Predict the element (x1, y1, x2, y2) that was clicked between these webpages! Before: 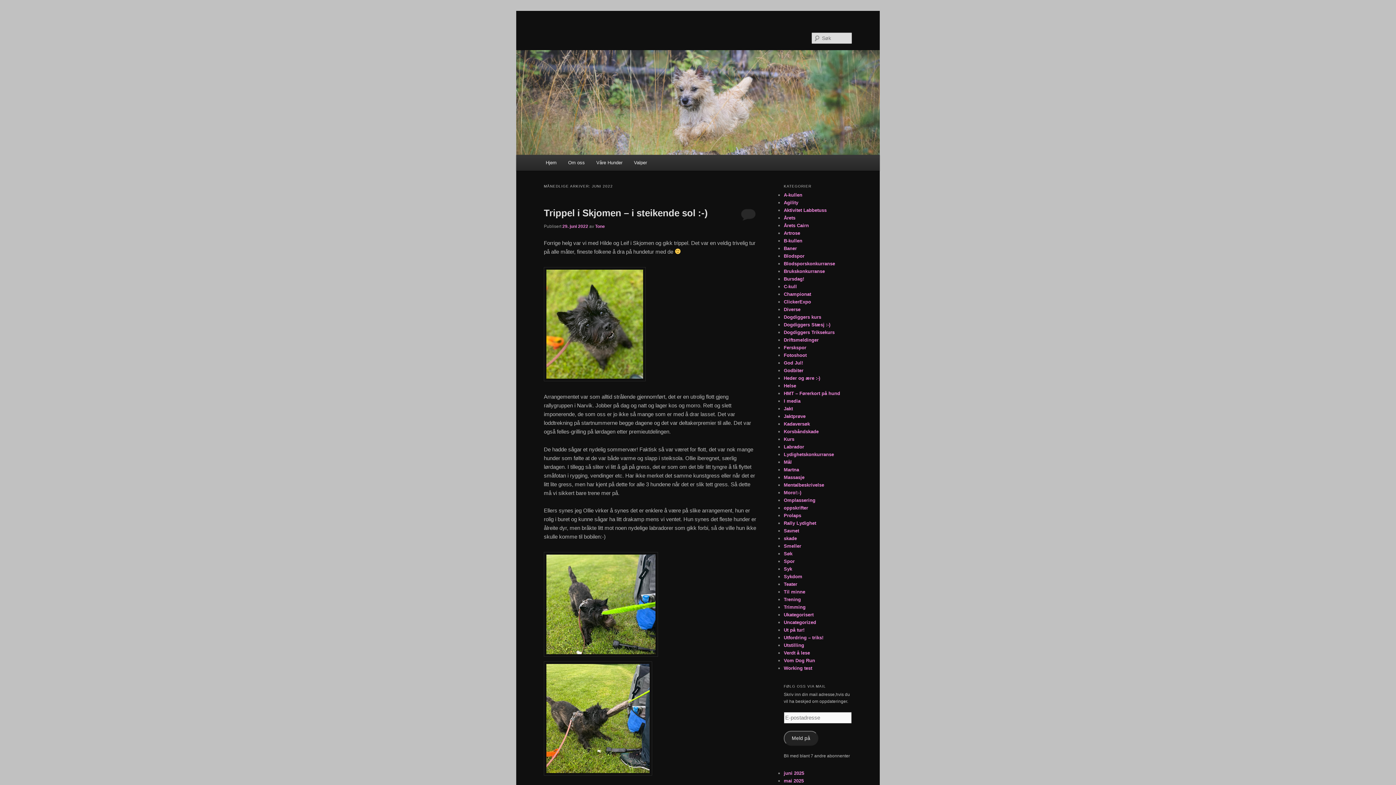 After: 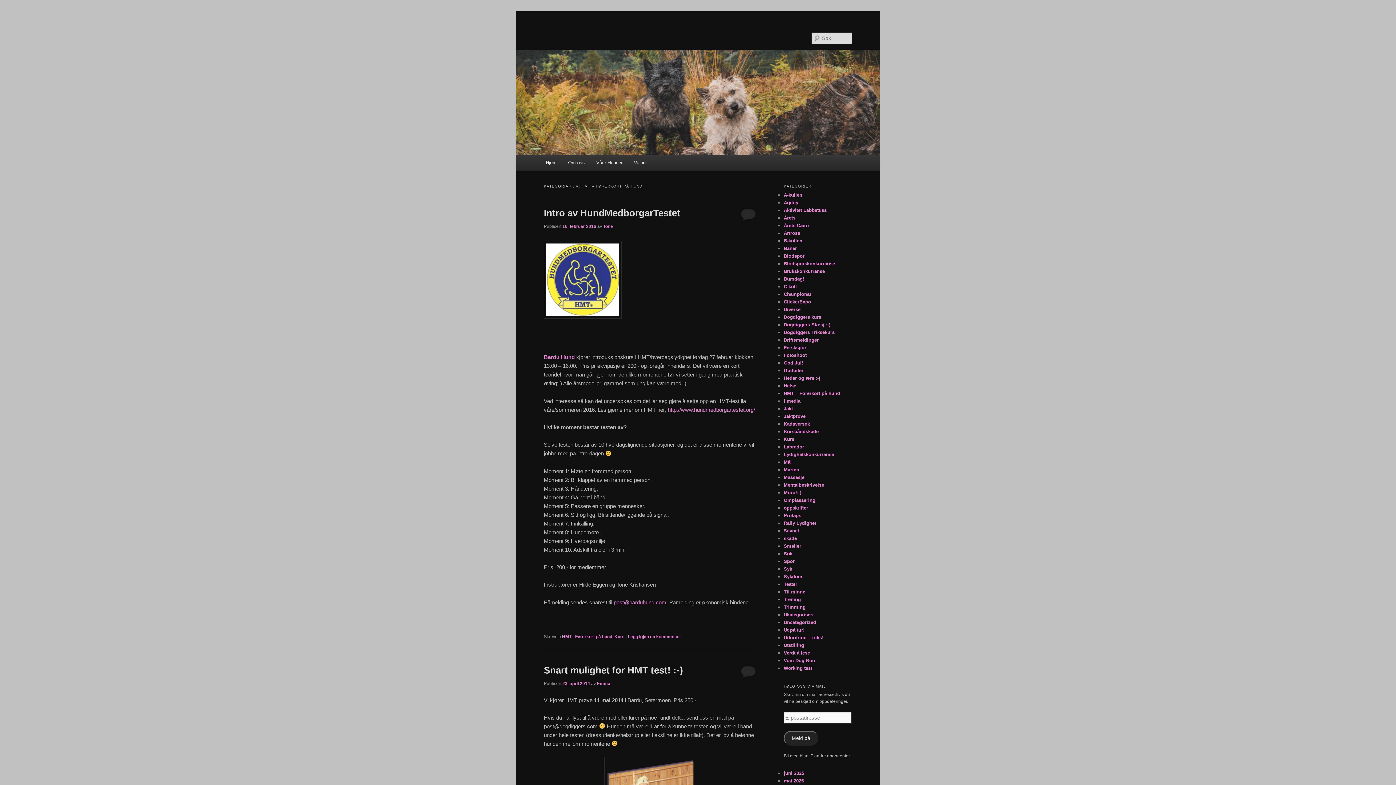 Action: bbox: (784, 391, 840, 396) label: HMT – Førerkort på hund